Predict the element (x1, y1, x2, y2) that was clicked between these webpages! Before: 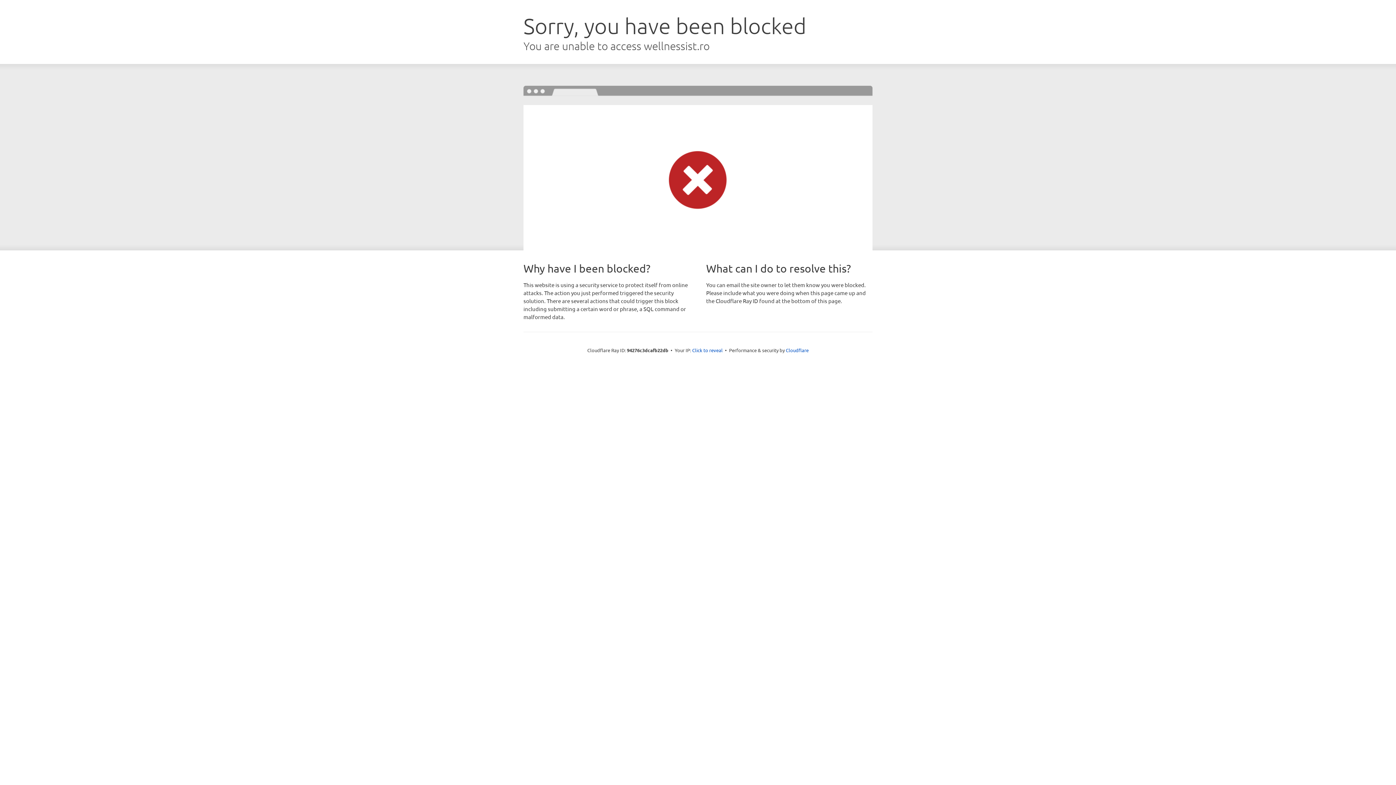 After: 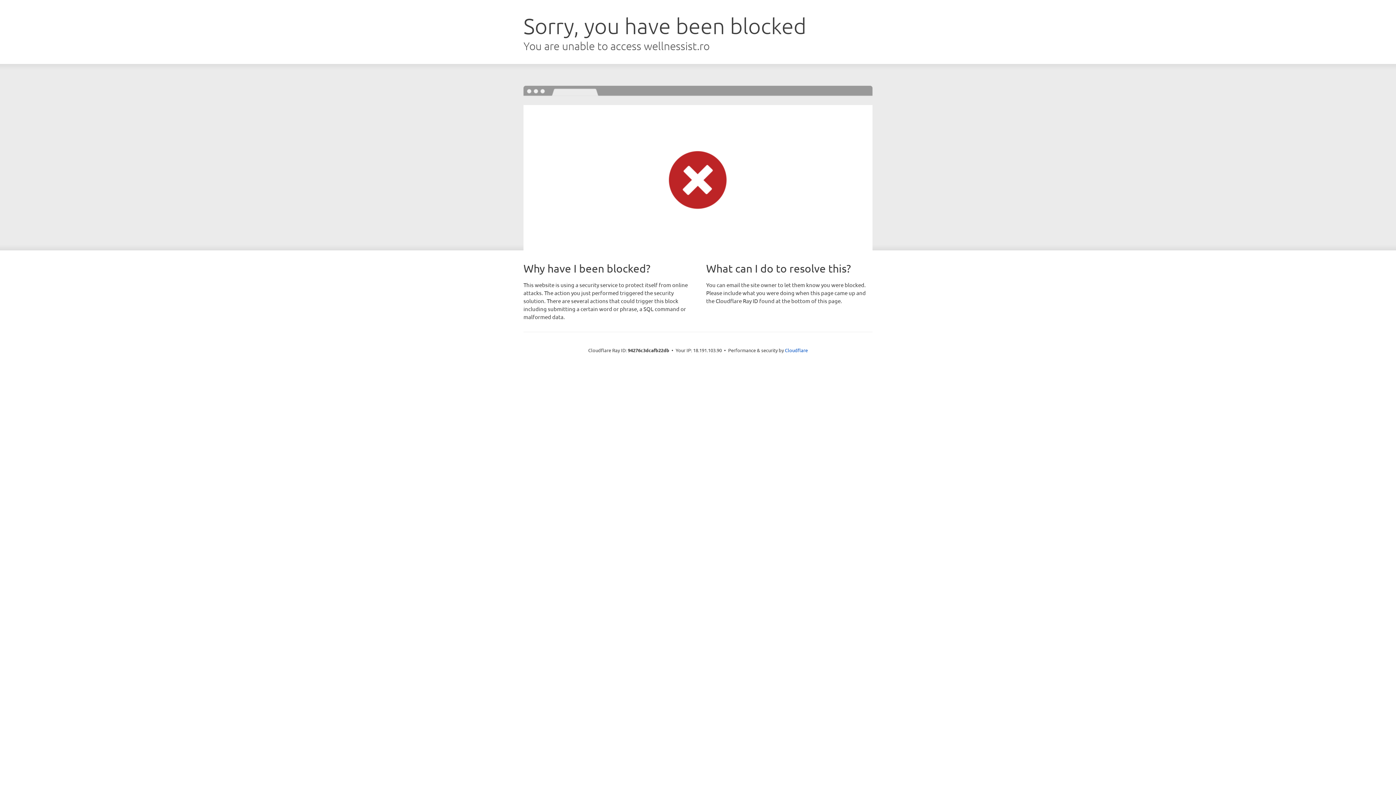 Action: bbox: (692, 346, 722, 353) label: Click to reveal